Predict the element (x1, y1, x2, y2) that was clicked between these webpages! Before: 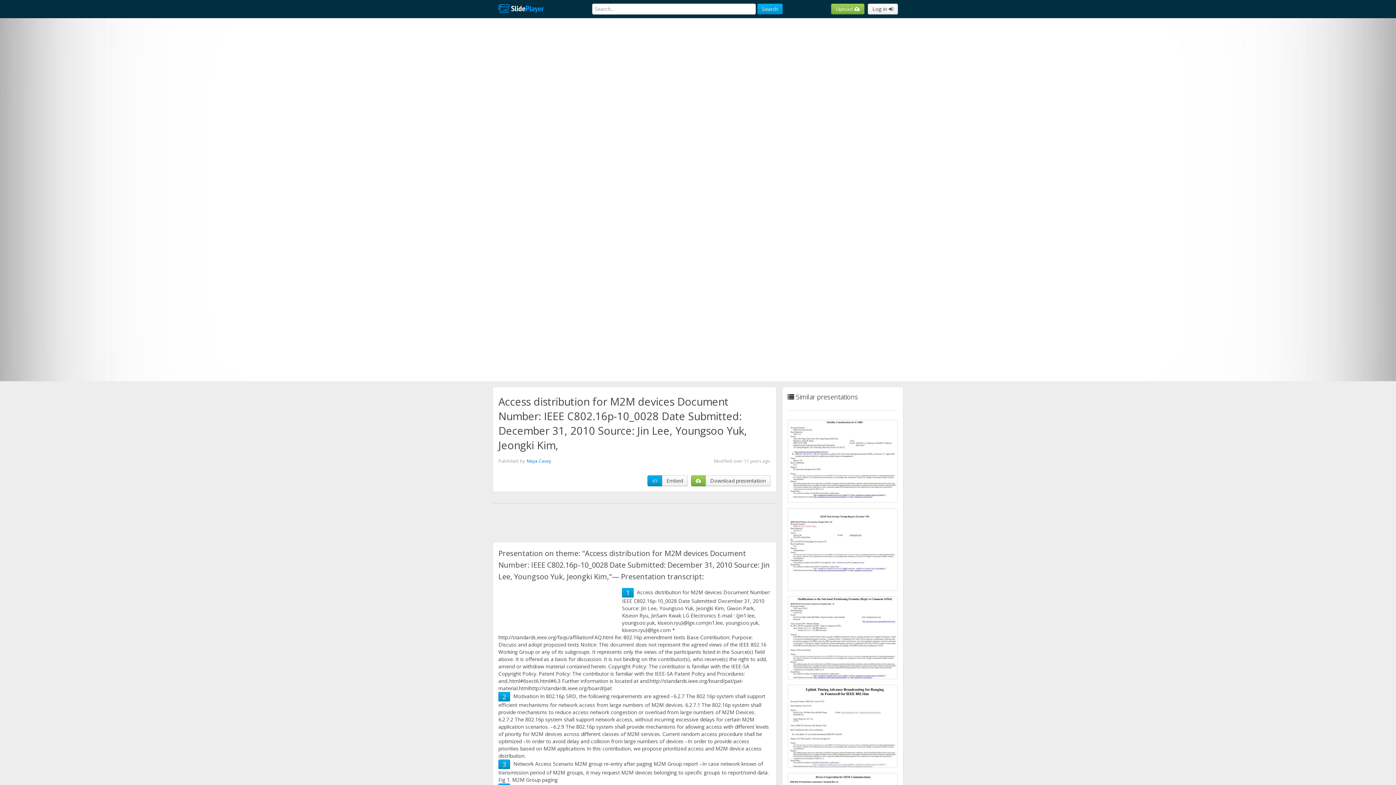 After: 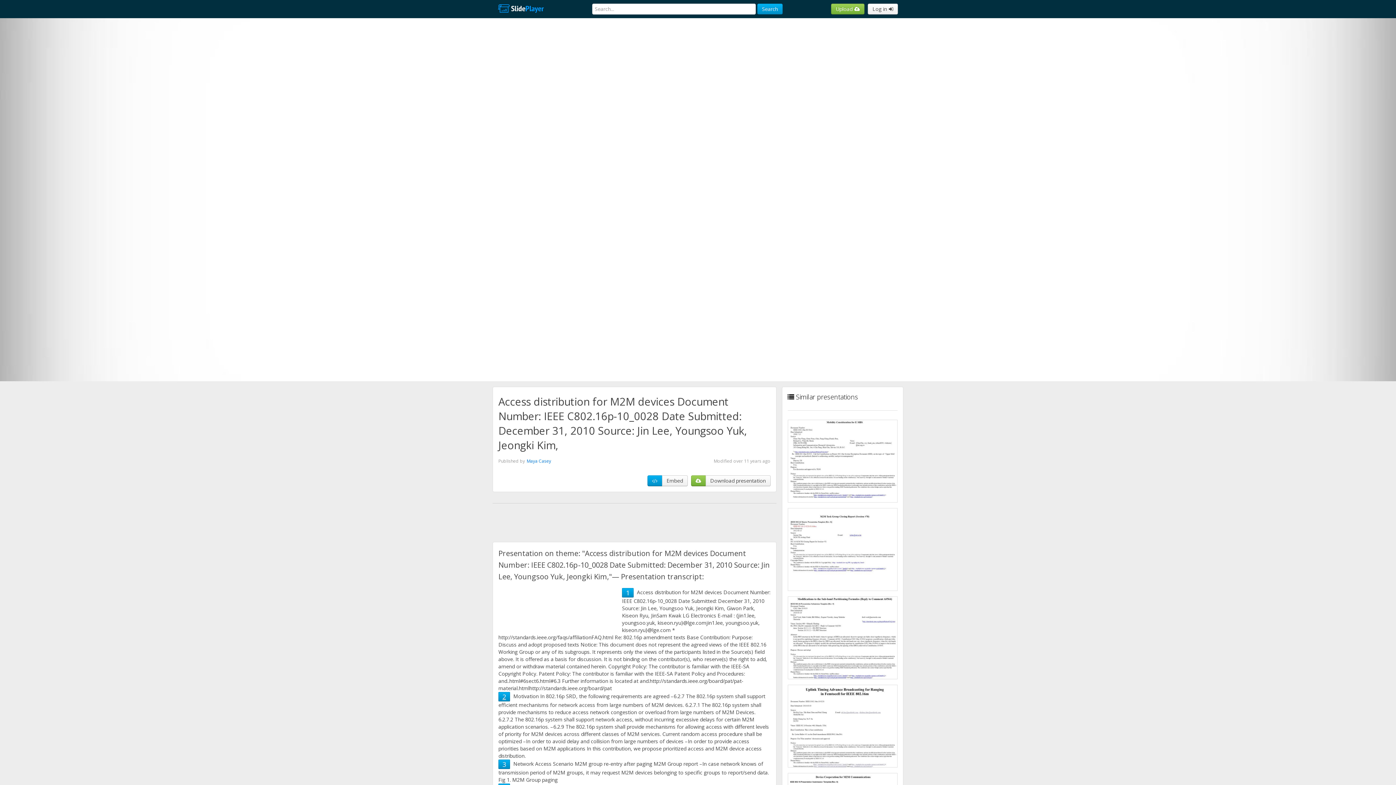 Action: label: 2 bbox: (502, 692, 506, 701)